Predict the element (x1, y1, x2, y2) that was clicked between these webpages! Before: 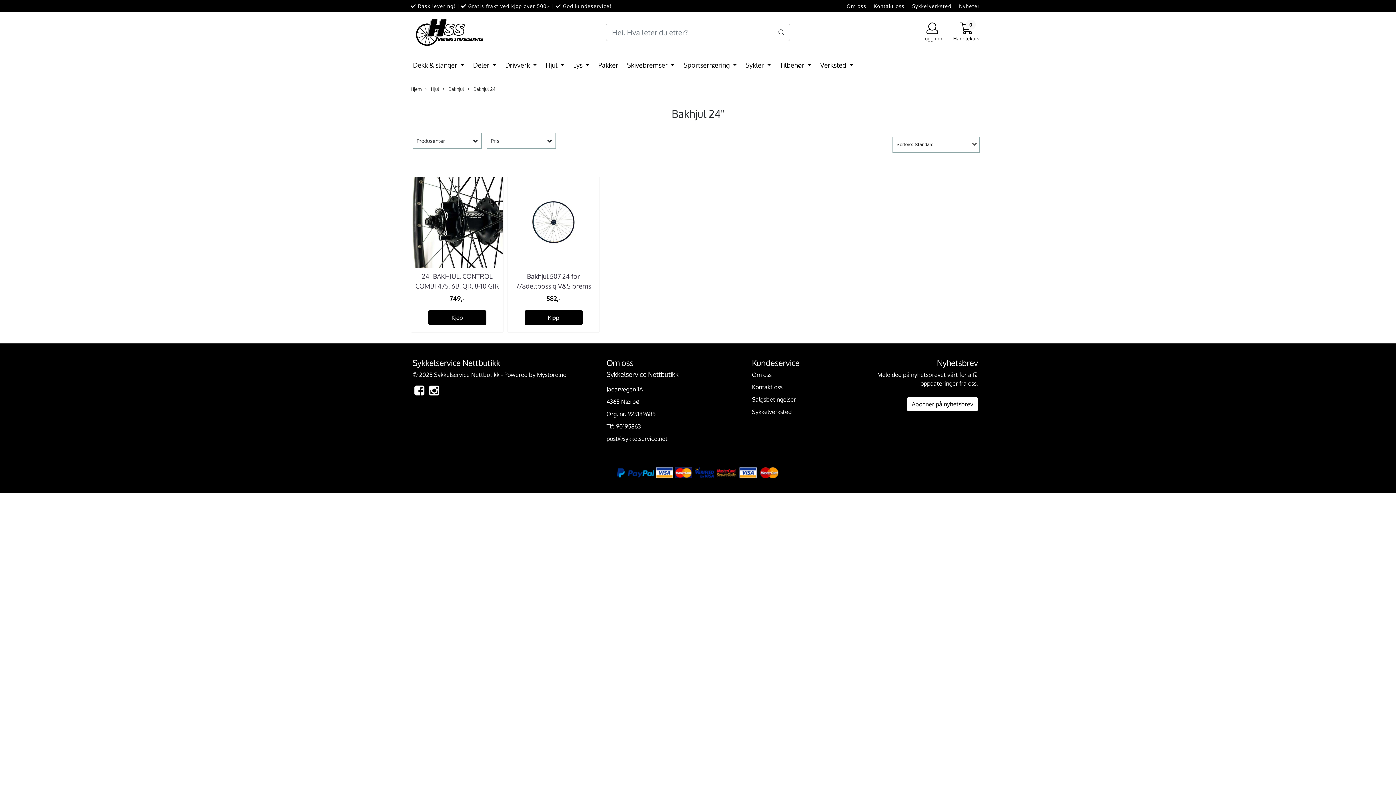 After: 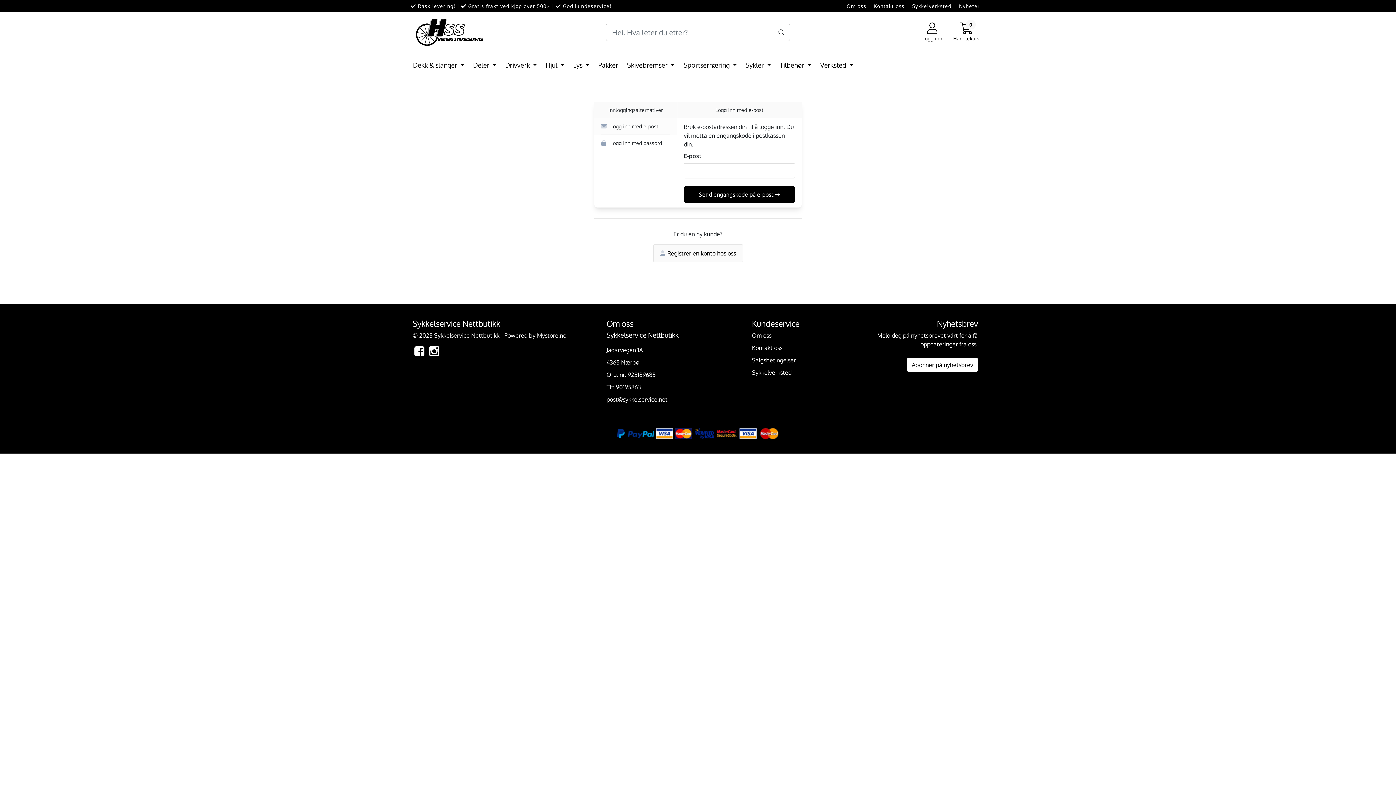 Action: bbox: (917, 22, 947, 42) label: Logg inn